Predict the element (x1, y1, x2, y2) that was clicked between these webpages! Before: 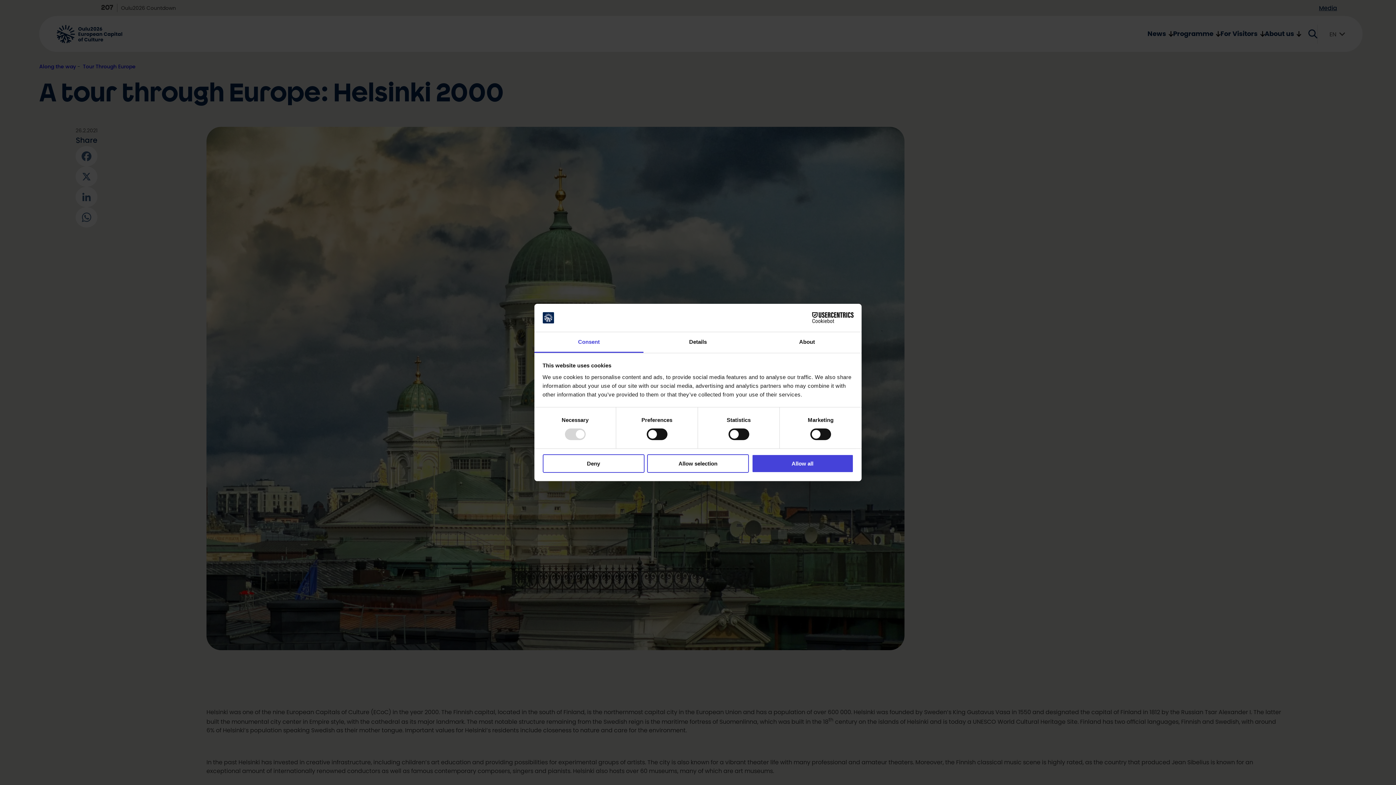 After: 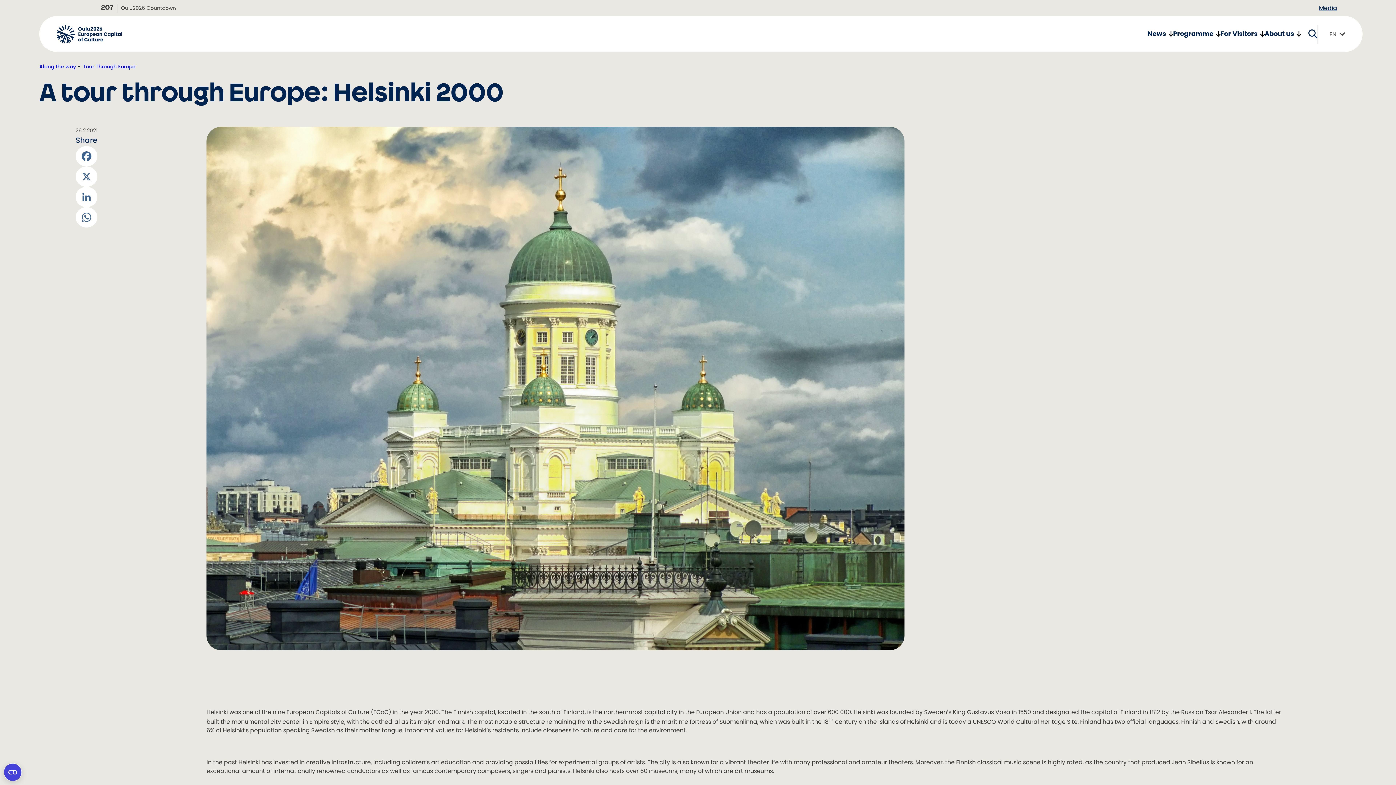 Action: bbox: (647, 454, 749, 472) label: Allow selection